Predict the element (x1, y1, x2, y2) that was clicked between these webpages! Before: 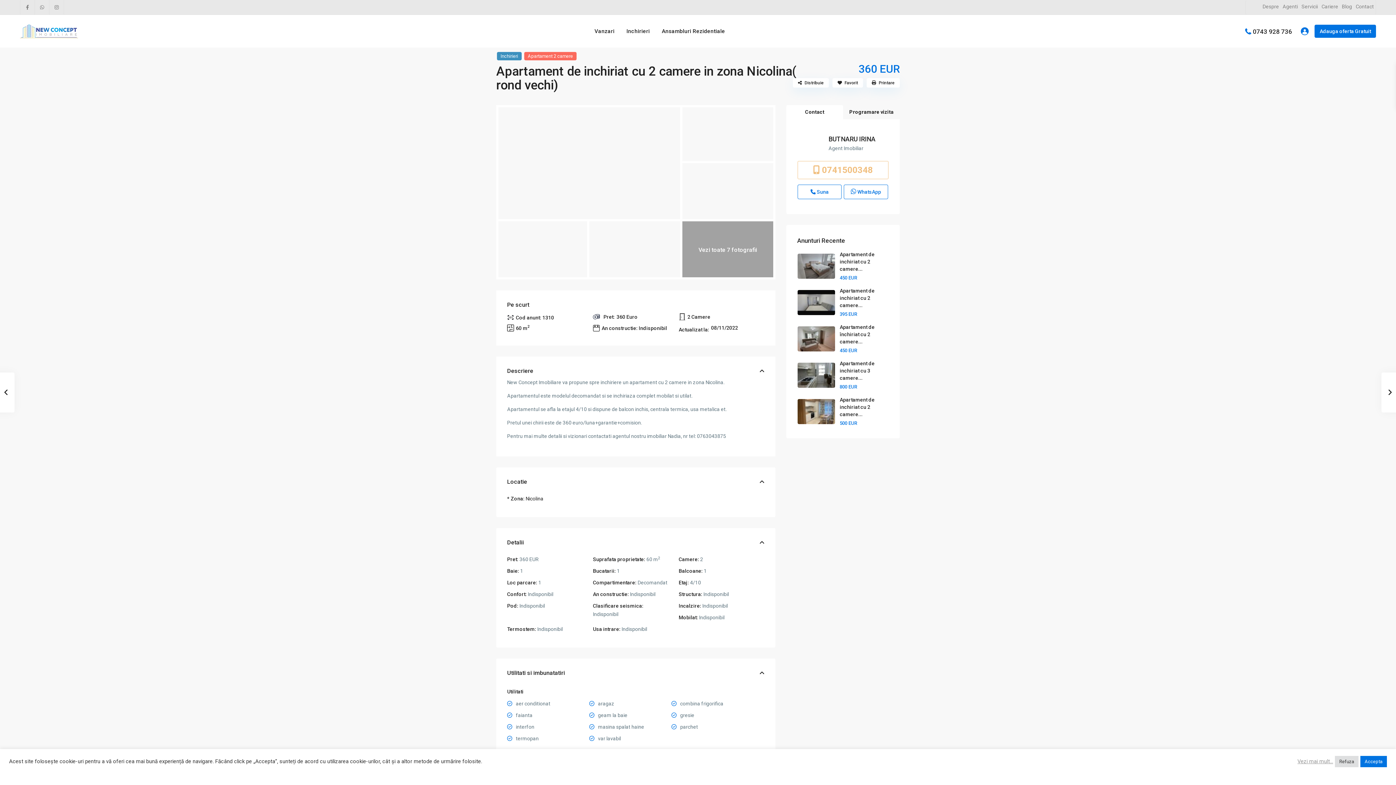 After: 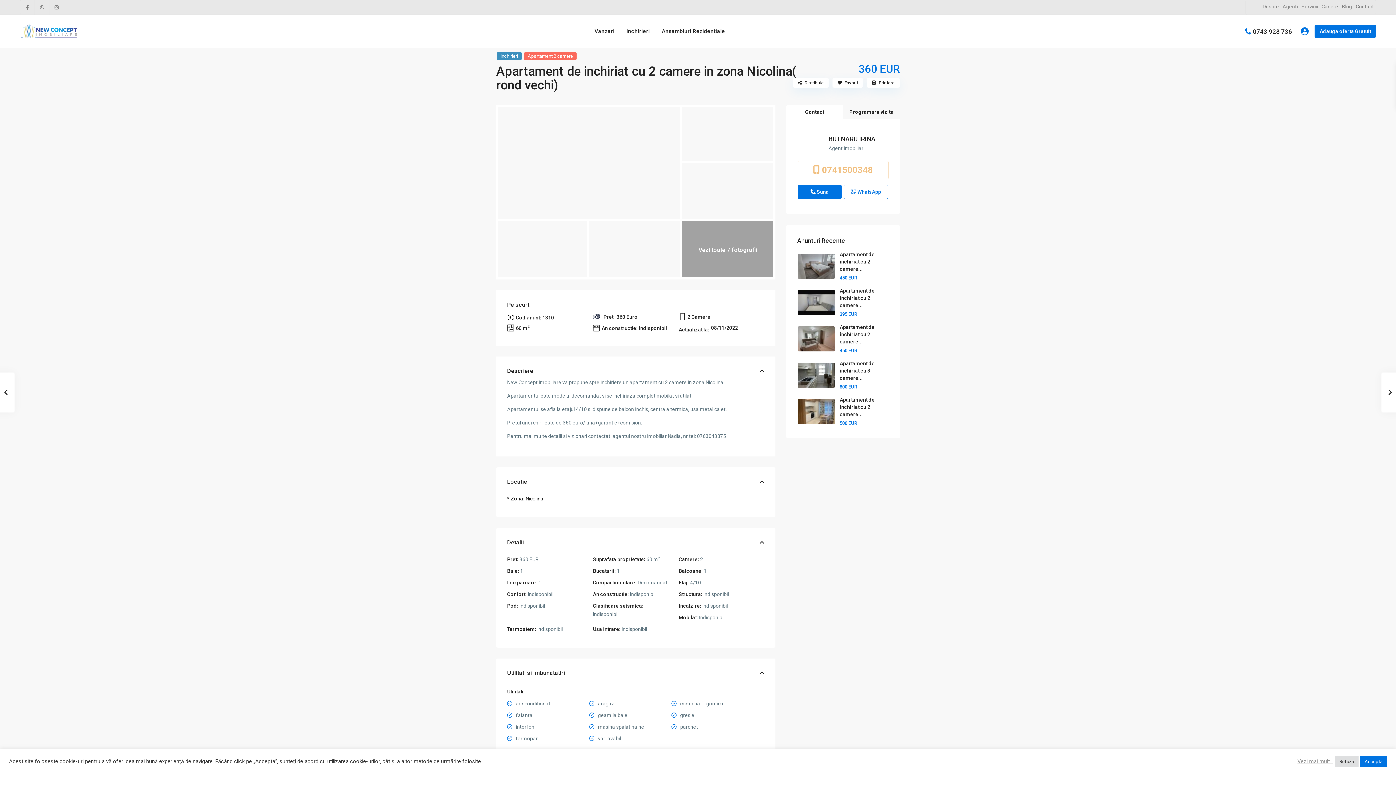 Action: bbox: (797, 184, 841, 199) label:  Suna